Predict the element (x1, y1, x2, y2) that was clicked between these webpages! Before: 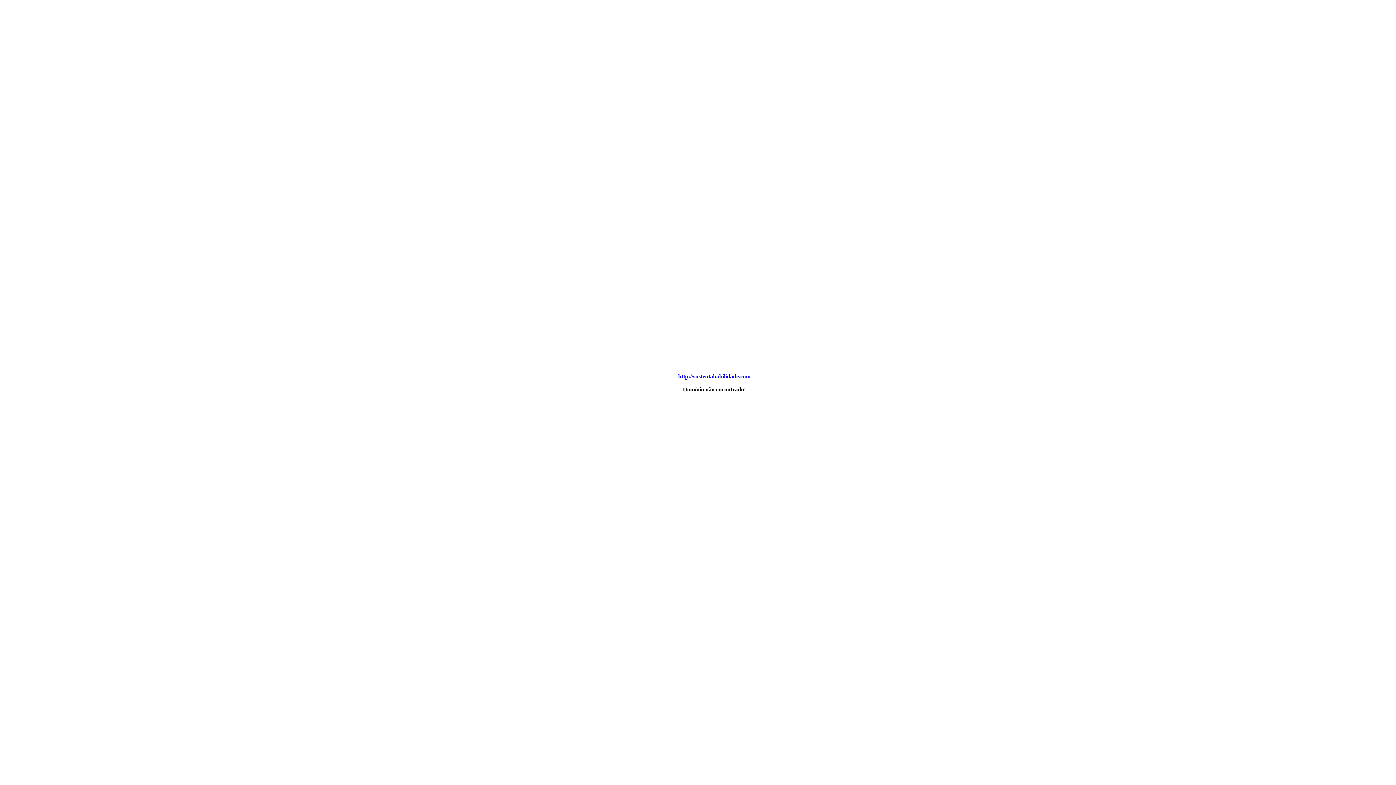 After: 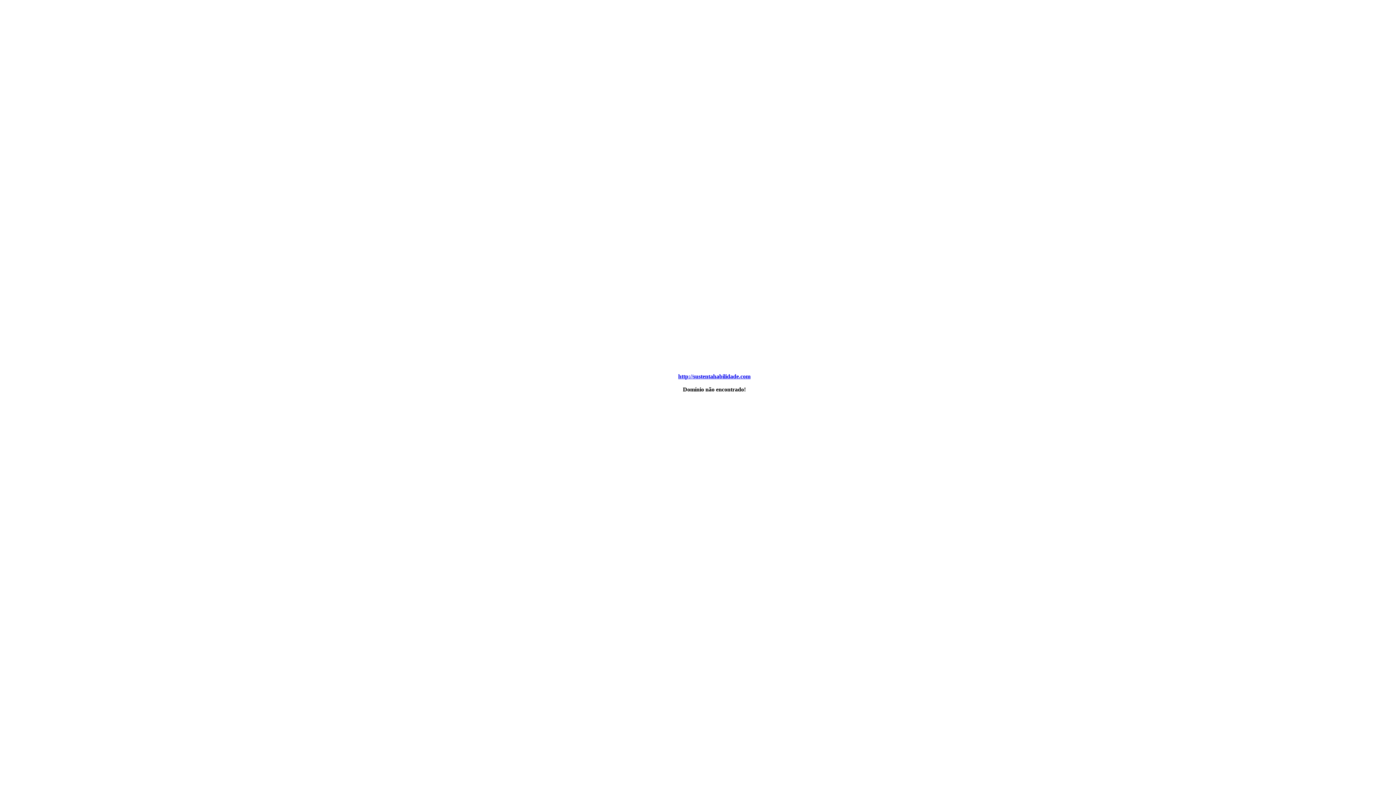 Action: label: http://sustentahabilidade.com bbox: (678, 373, 750, 379)